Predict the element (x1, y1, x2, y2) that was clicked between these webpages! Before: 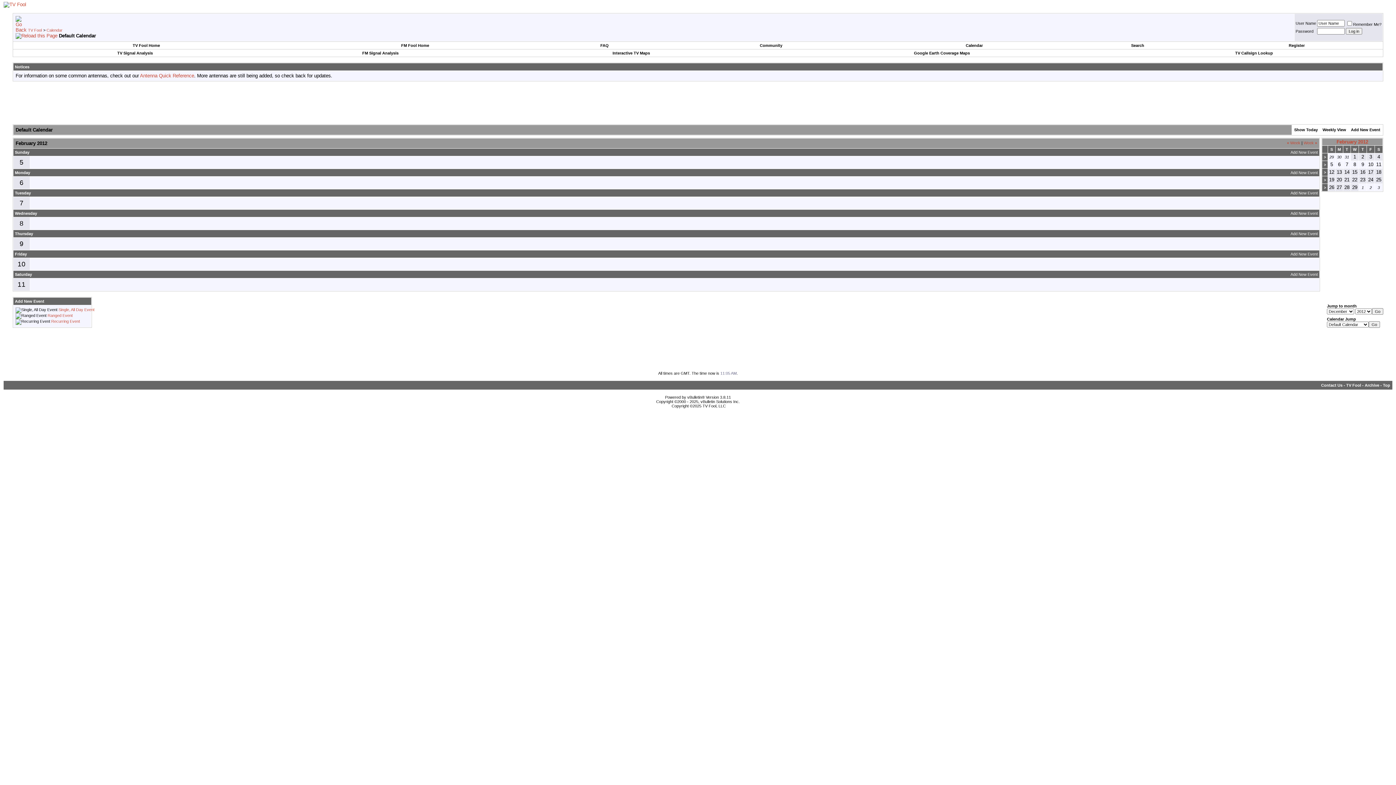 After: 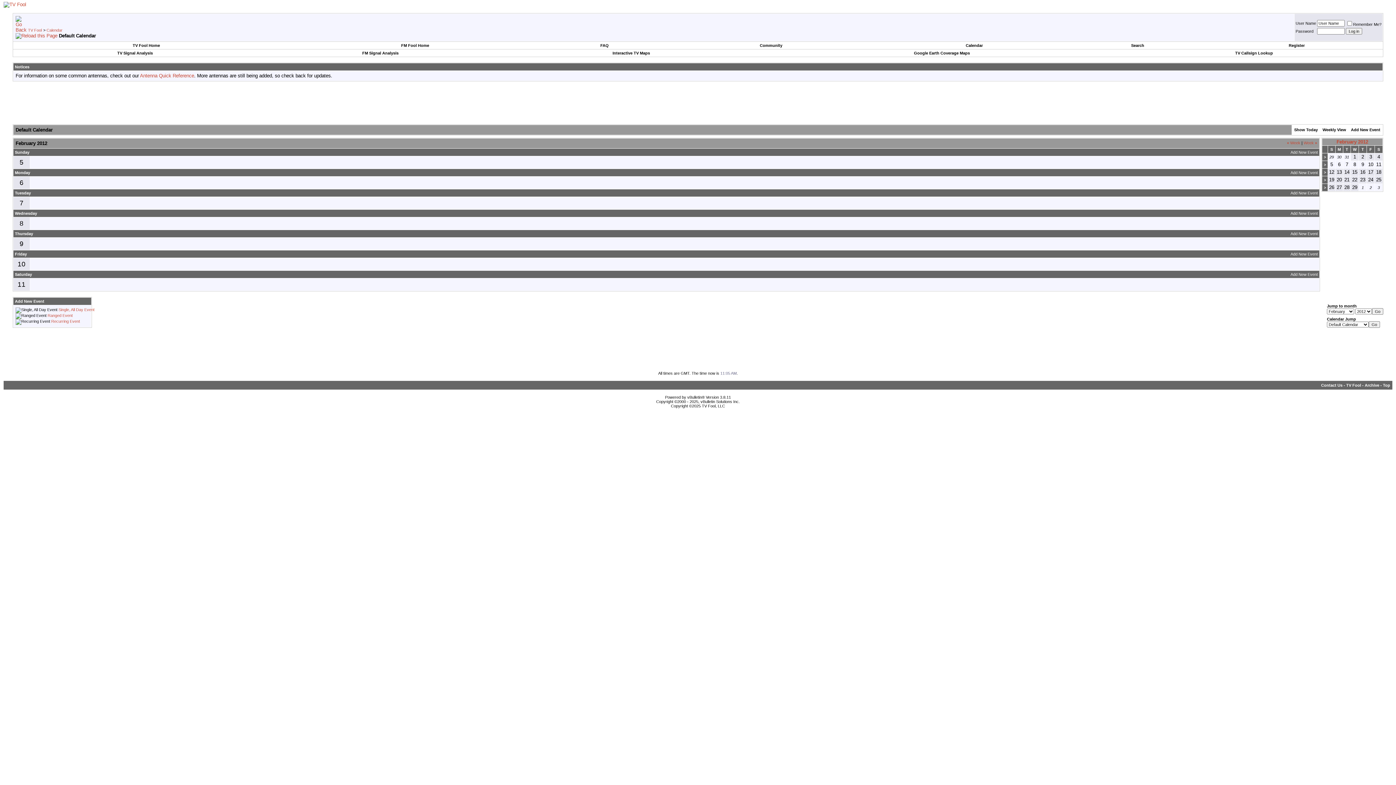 Action: bbox: (15, 33, 57, 38)